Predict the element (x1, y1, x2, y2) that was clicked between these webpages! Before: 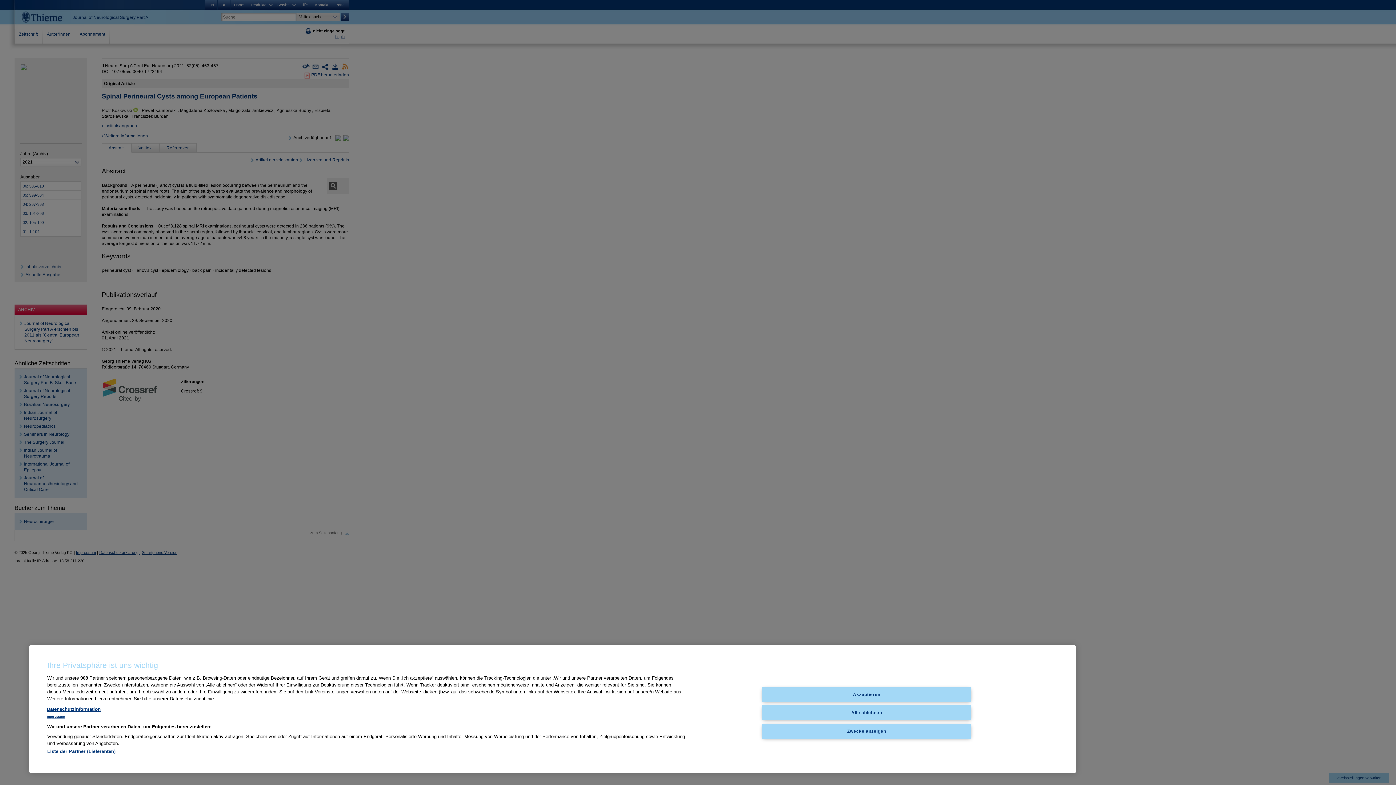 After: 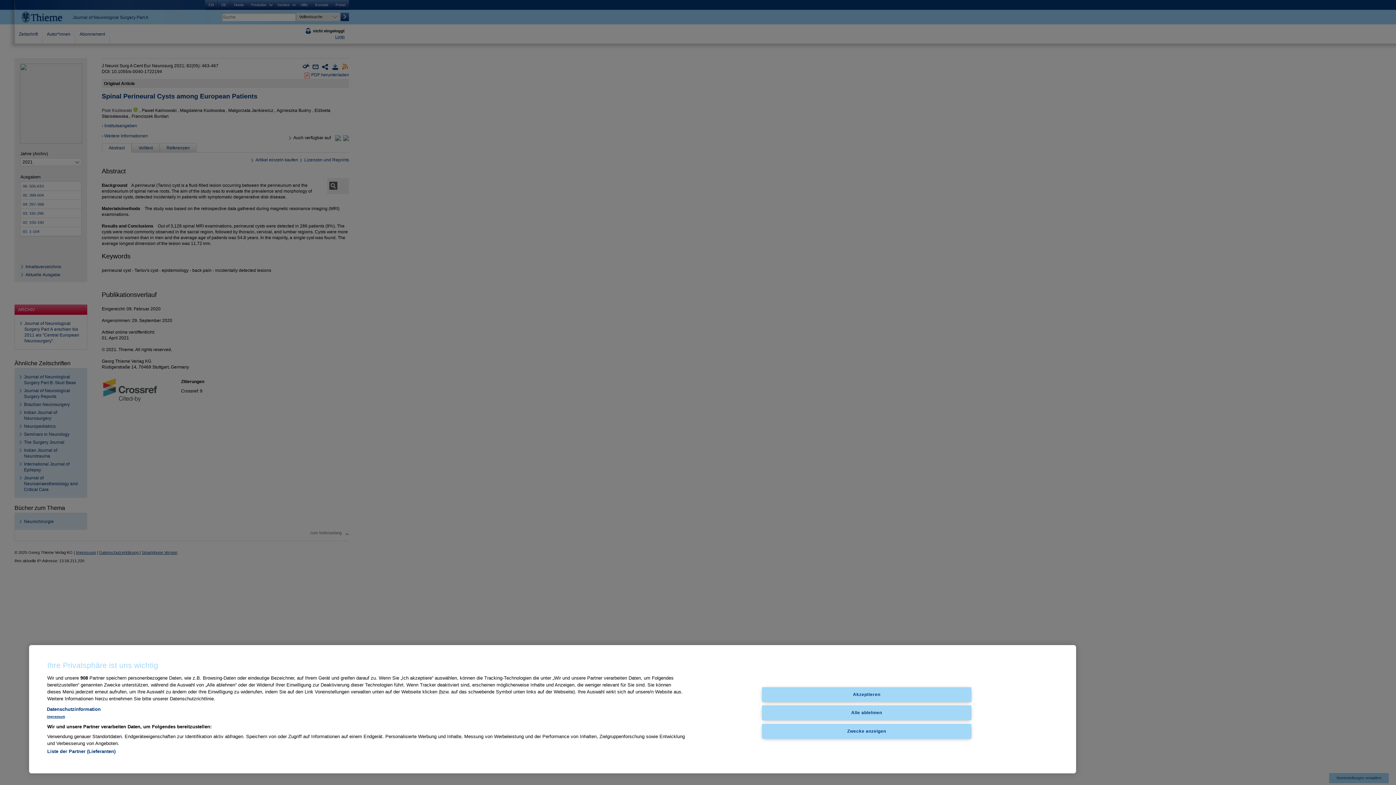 Action: bbox: (46, 706, 100, 712) label: Datenschutzinformation